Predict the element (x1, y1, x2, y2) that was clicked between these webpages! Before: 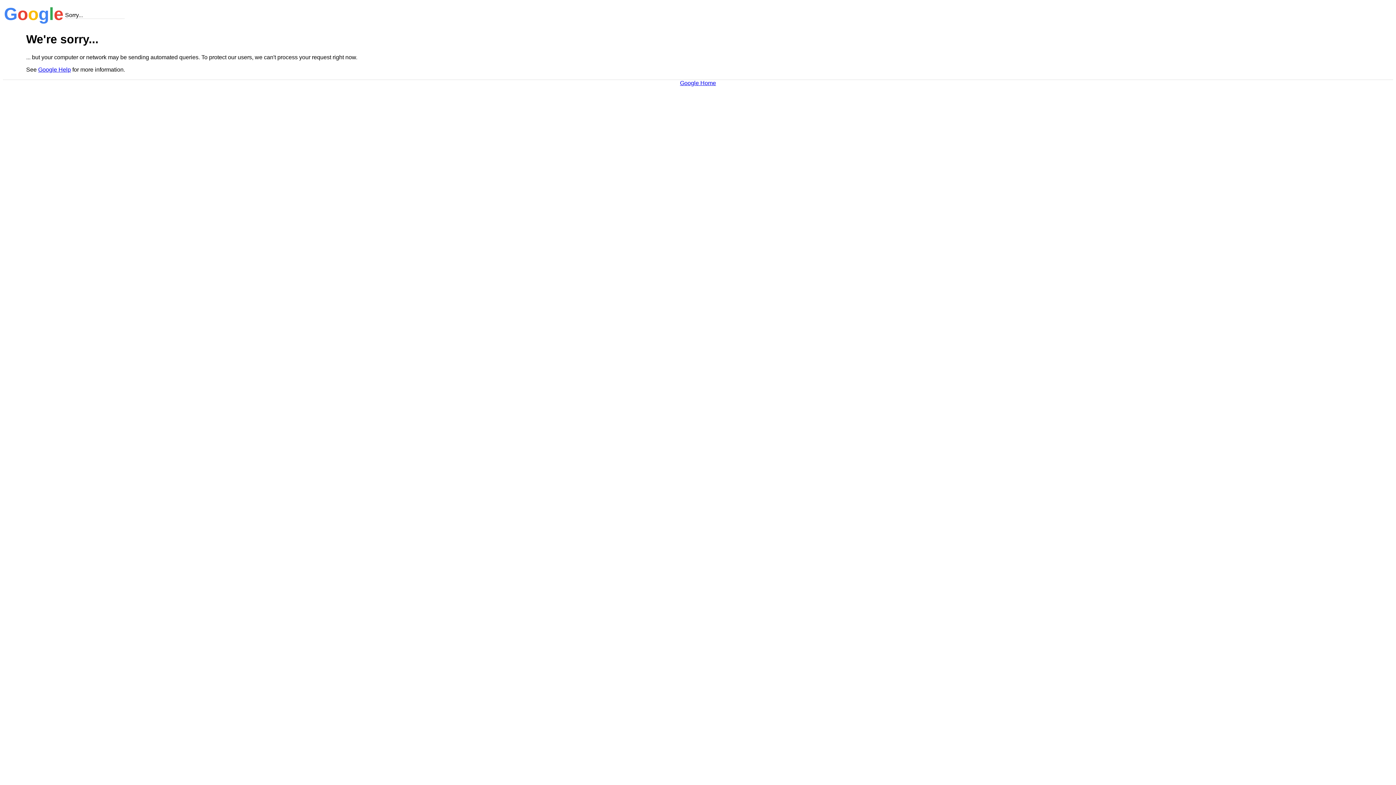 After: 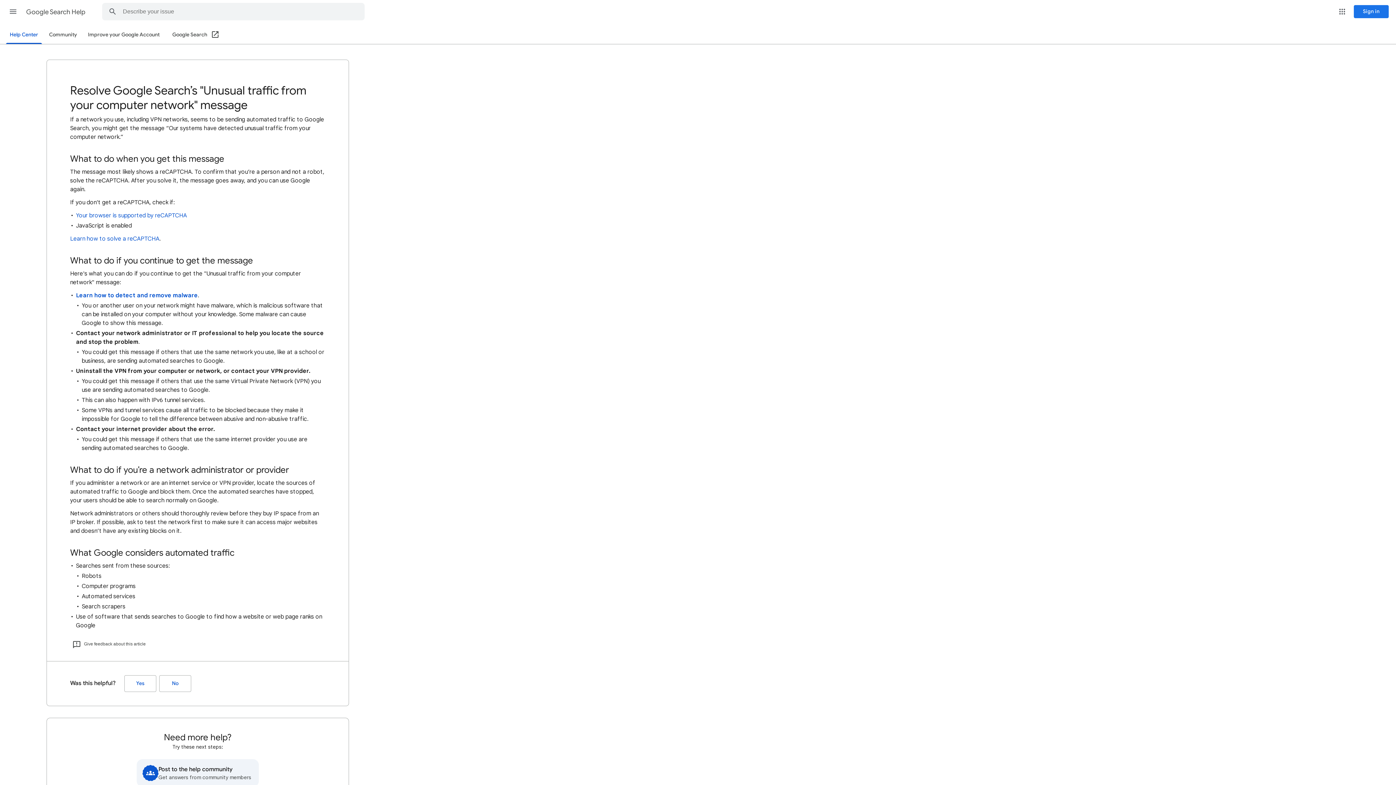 Action: label: Google Help bbox: (38, 66, 70, 72)